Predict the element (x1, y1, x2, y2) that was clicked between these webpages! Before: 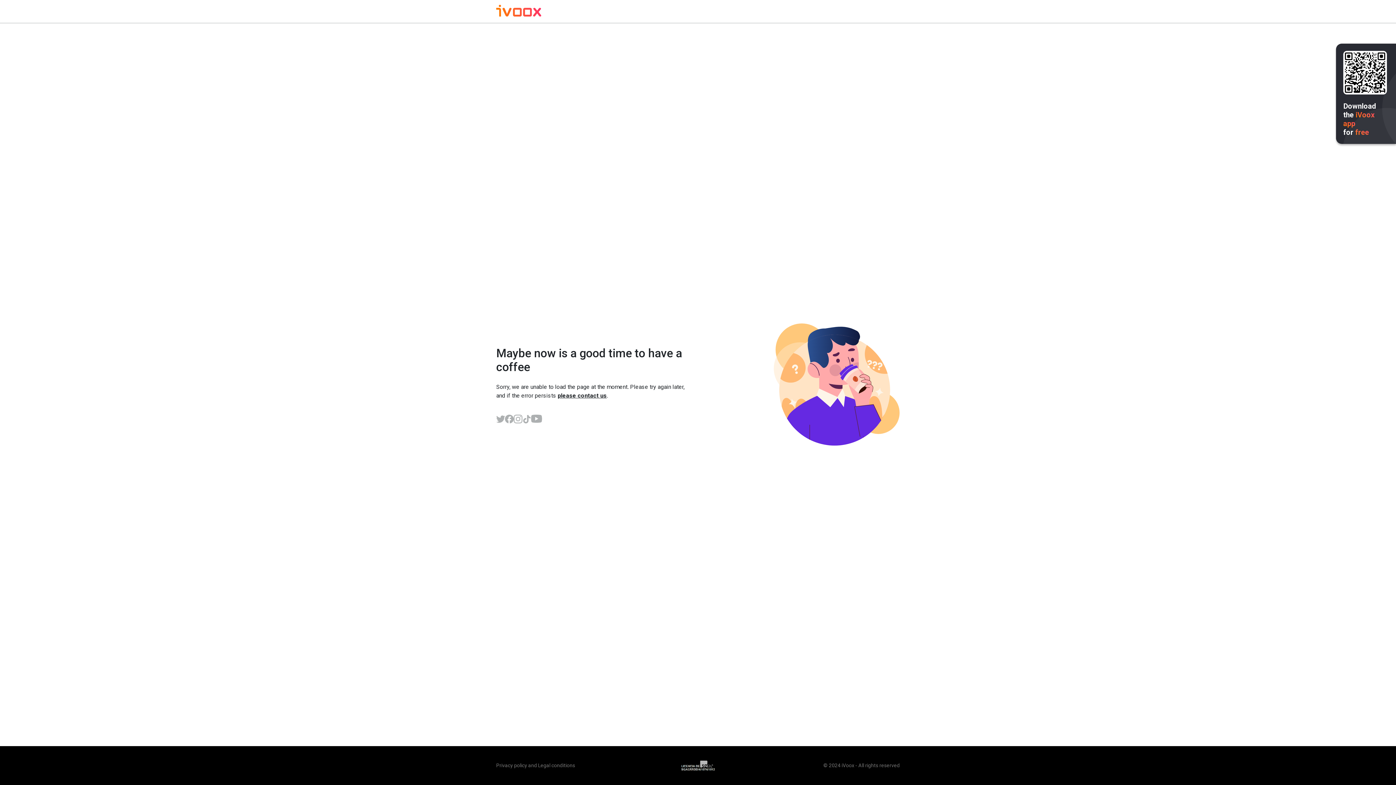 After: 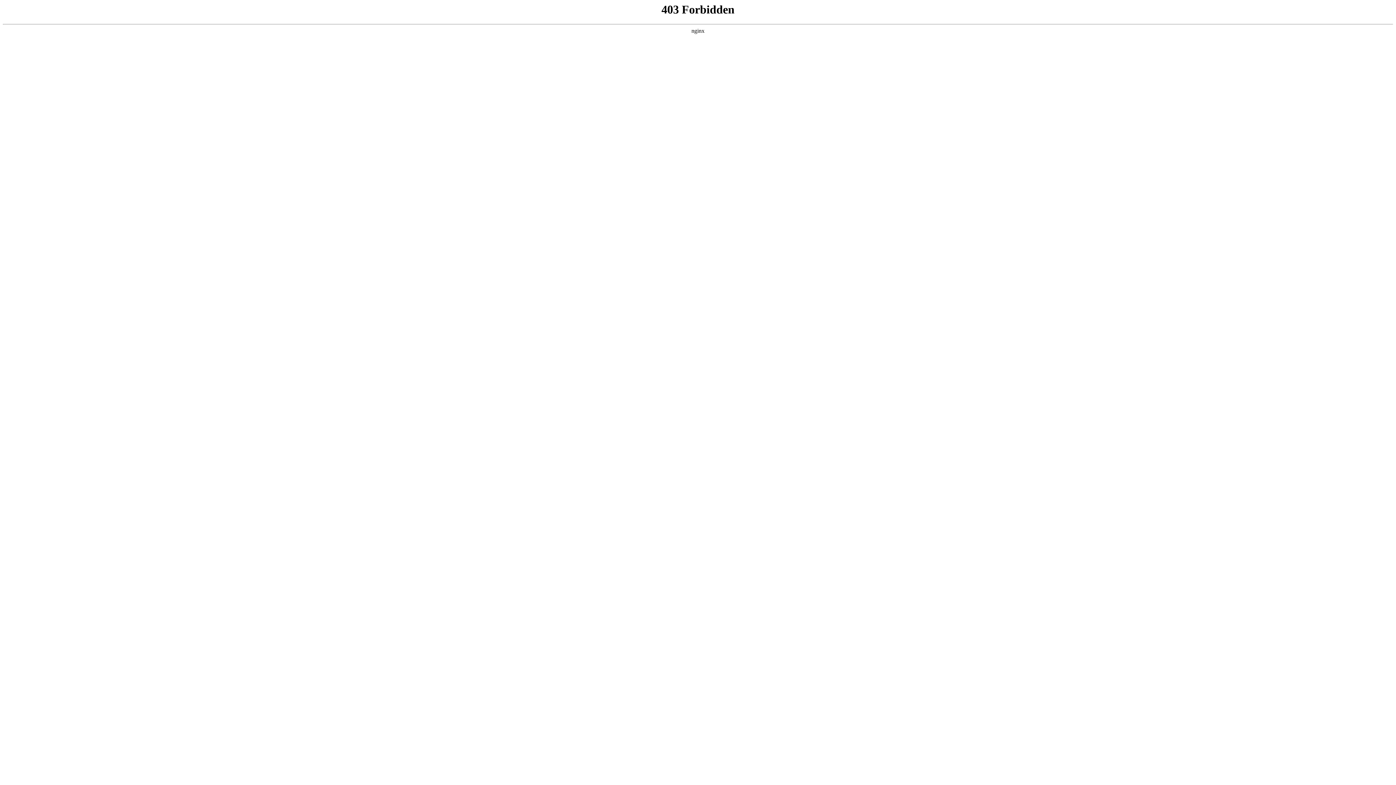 Action: bbox: (538, 762, 575, 768) label: Legal conditions